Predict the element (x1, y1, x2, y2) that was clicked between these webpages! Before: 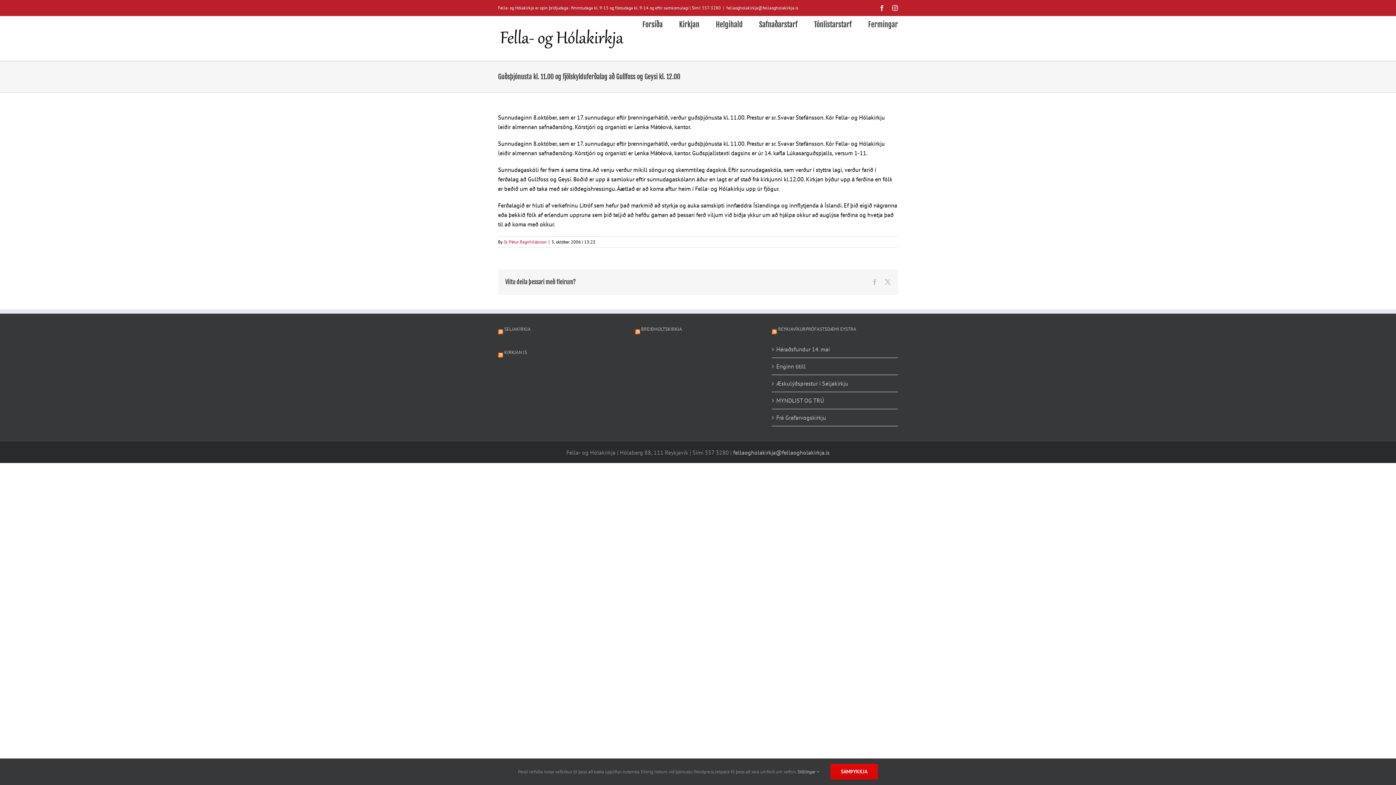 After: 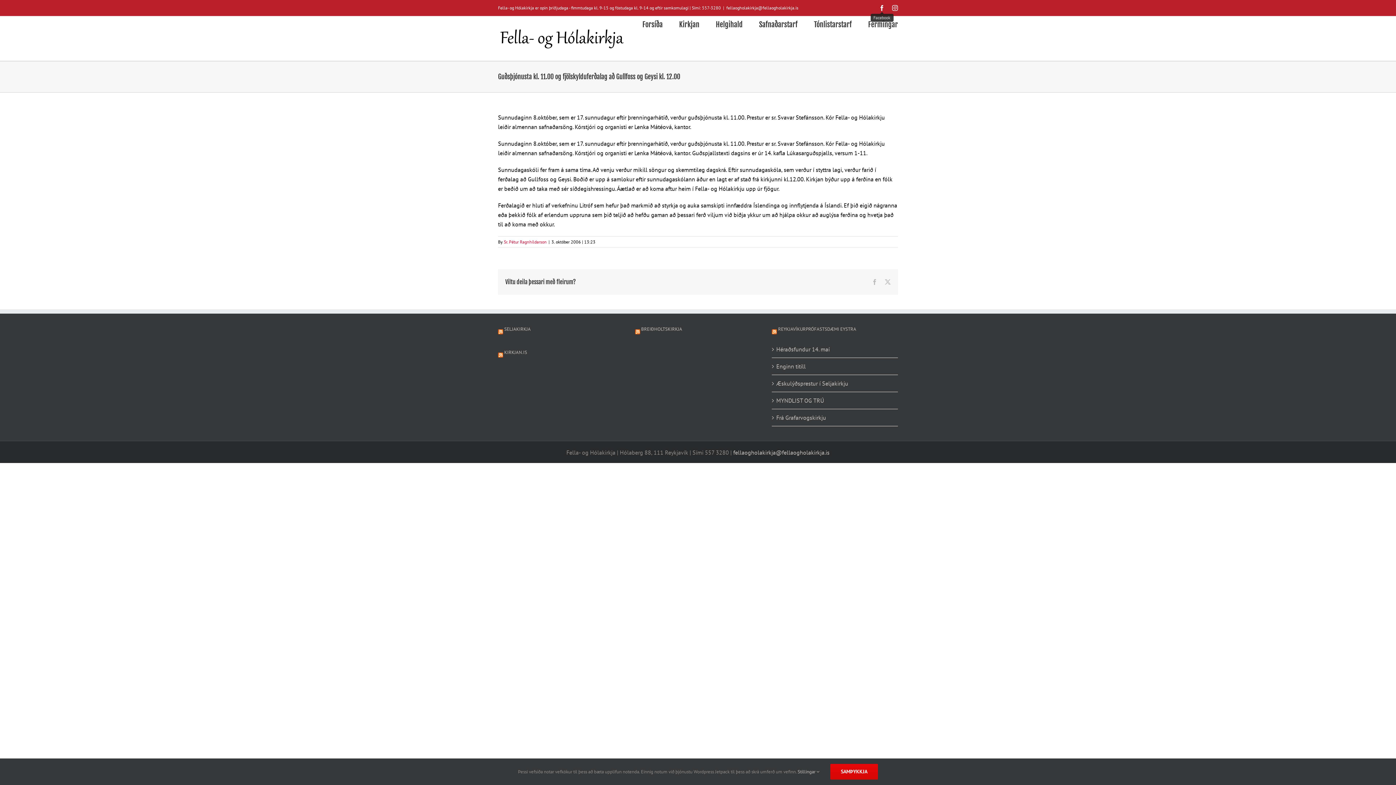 Action: label: Facebook bbox: (879, 5, 885, 10)